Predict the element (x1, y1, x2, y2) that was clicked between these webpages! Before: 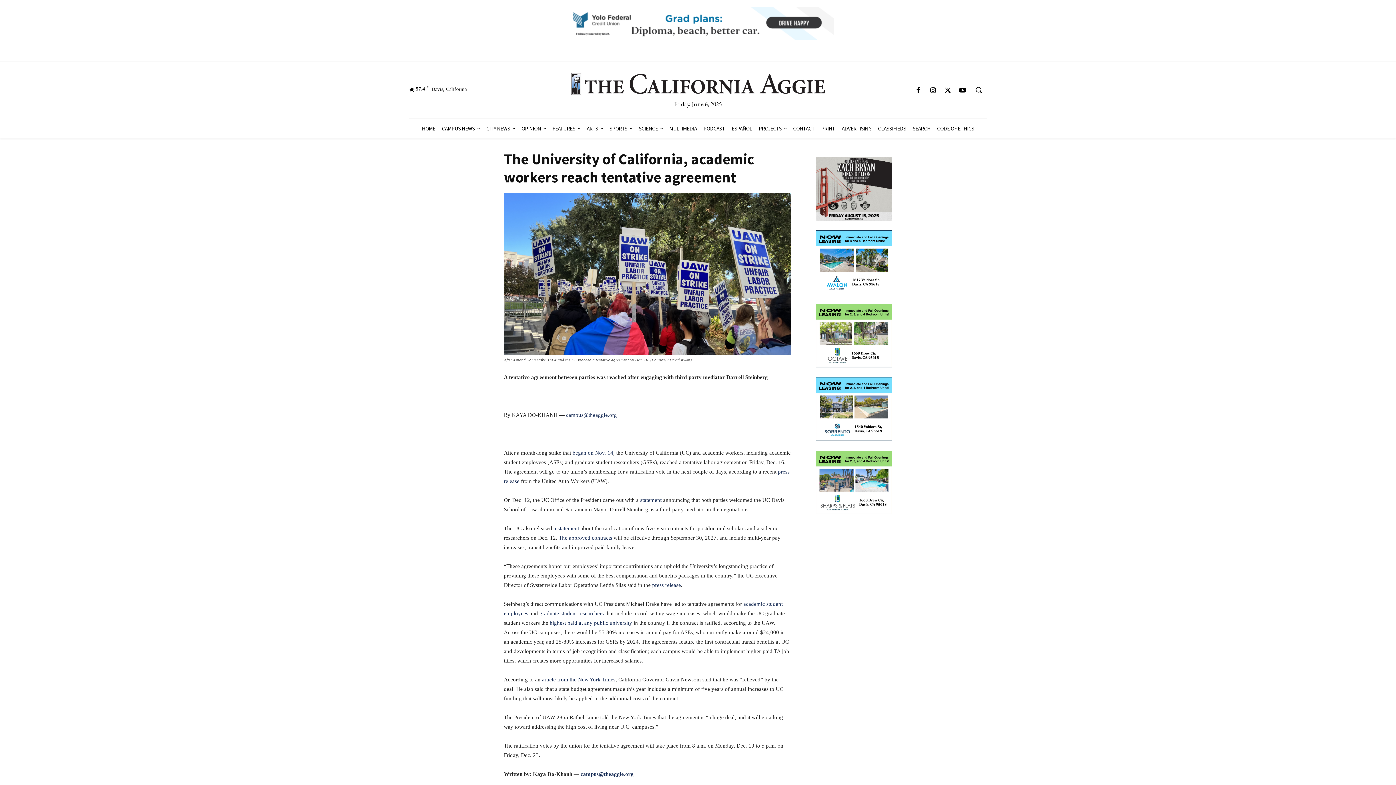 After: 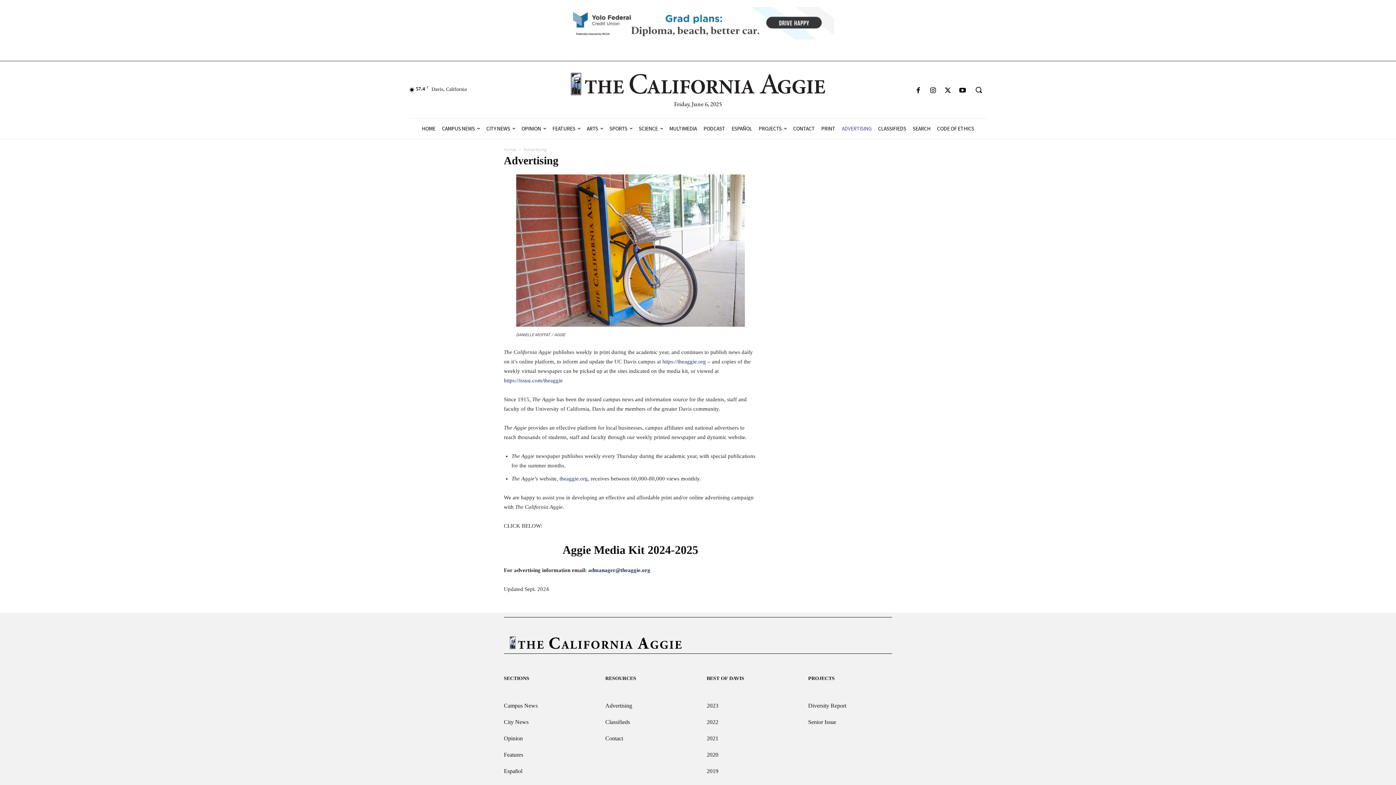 Action: label: ADVERTISING bbox: (838, 118, 874, 138)